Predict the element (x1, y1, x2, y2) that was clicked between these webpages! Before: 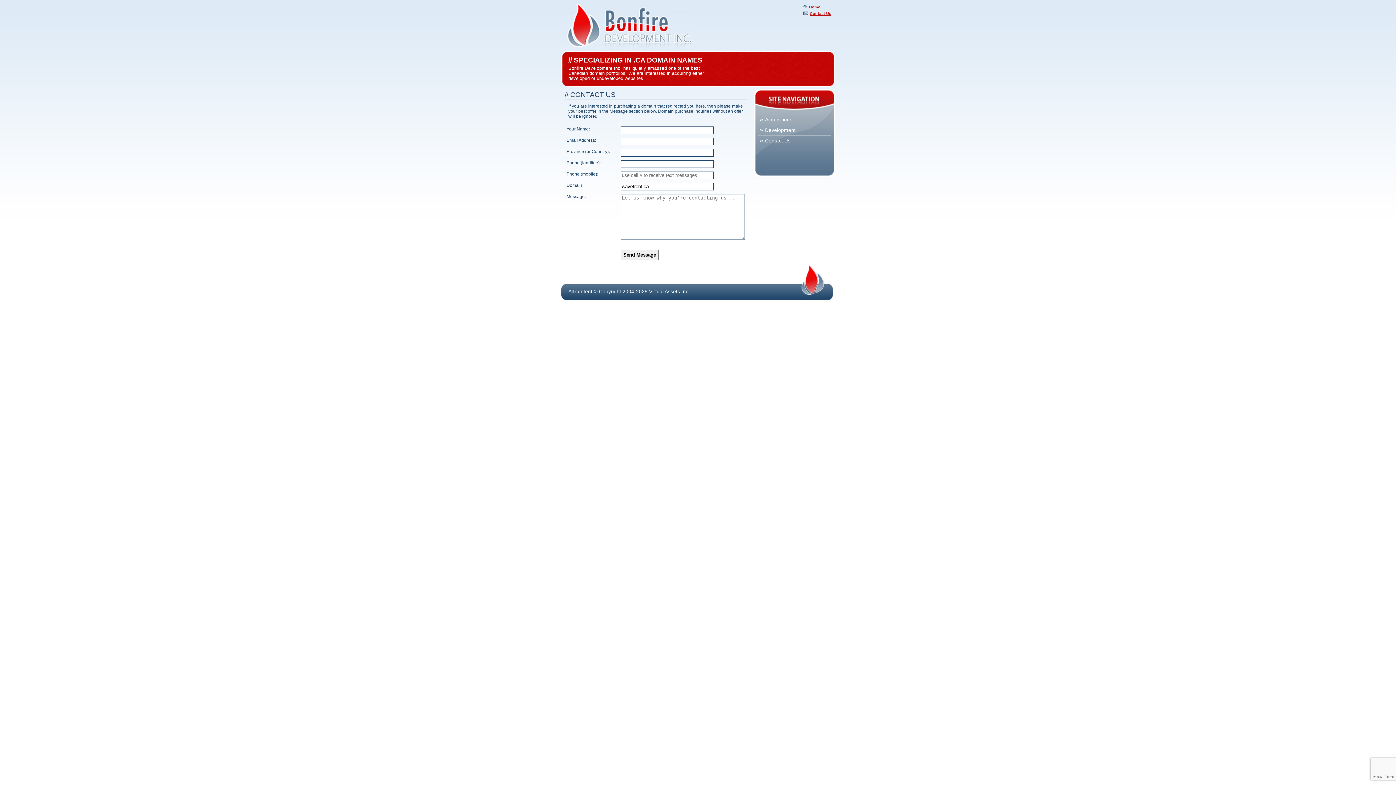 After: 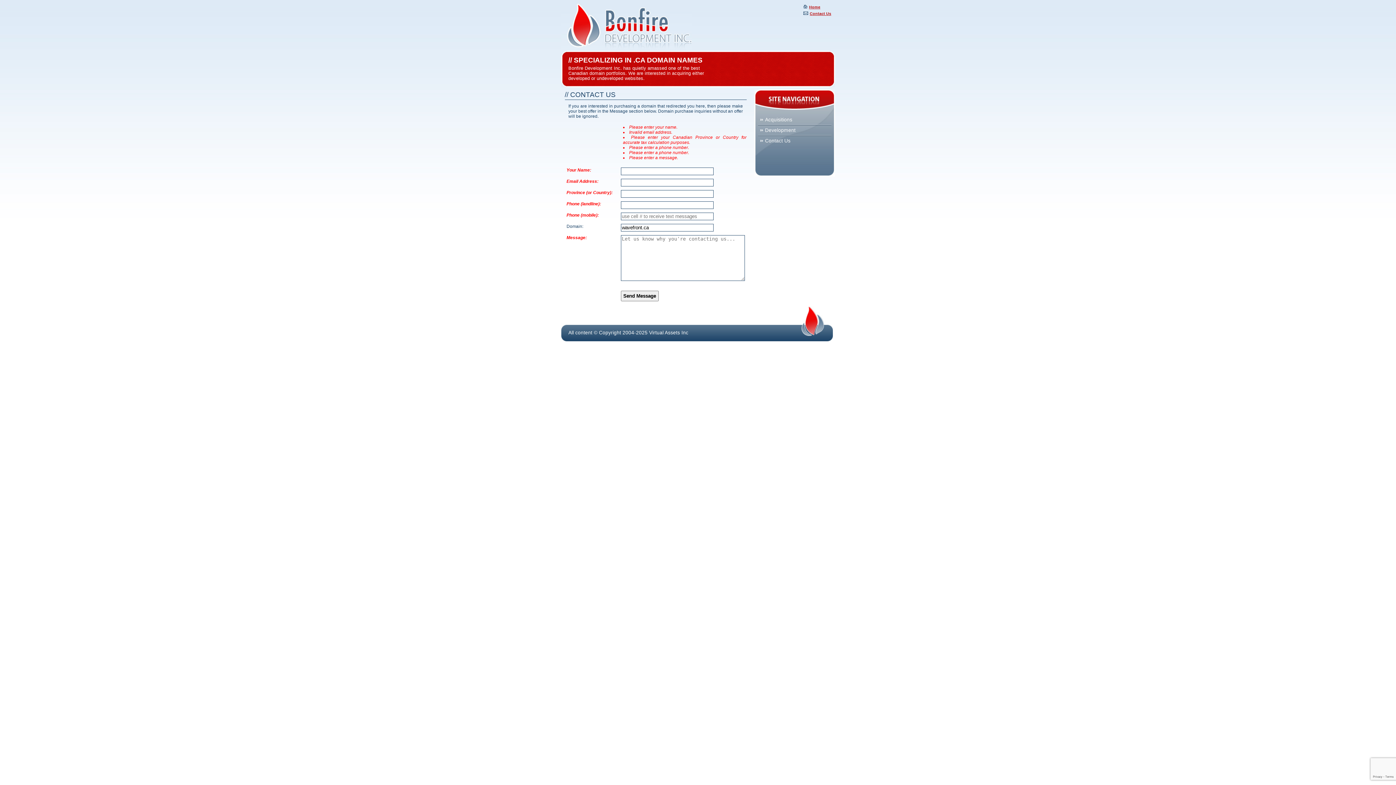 Action: label: Send Message bbox: (620, 249, 658, 260)